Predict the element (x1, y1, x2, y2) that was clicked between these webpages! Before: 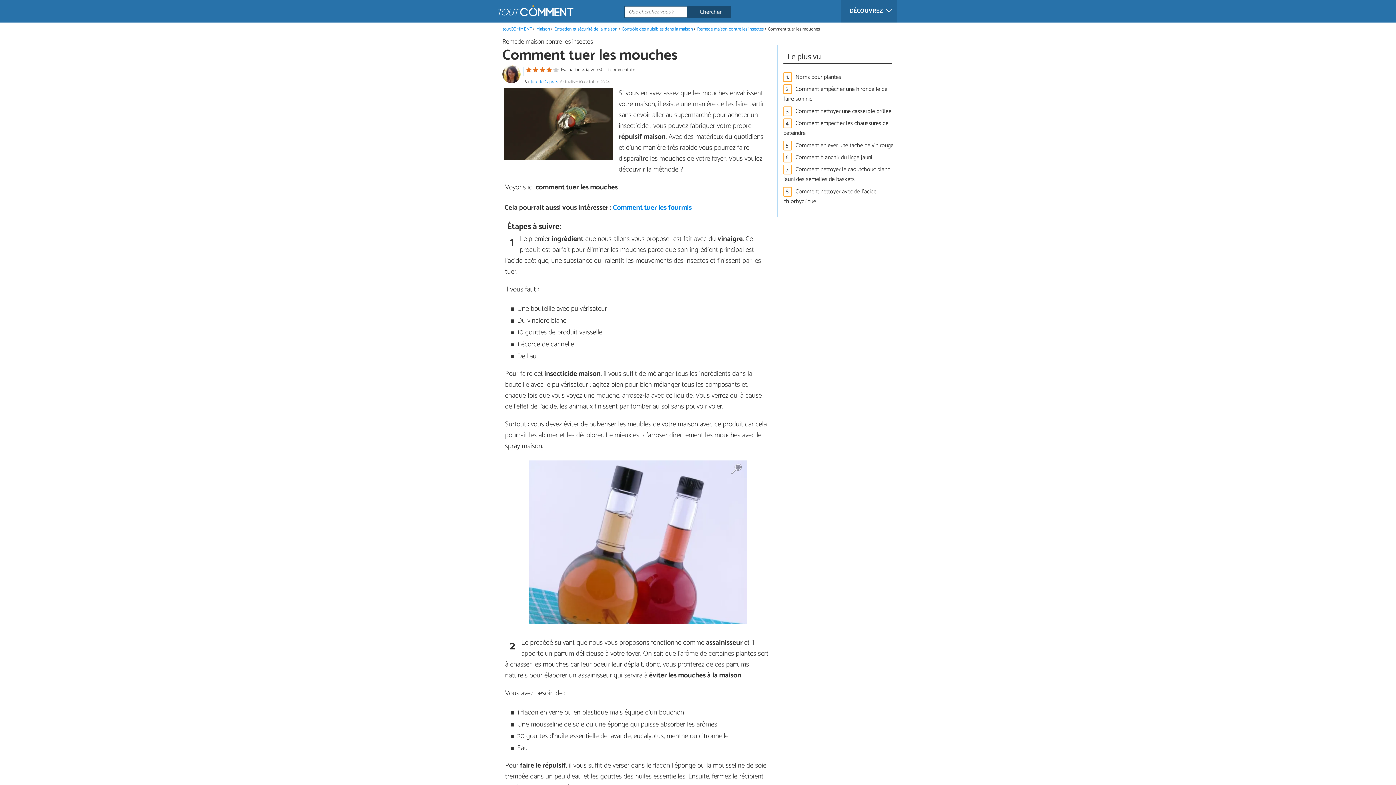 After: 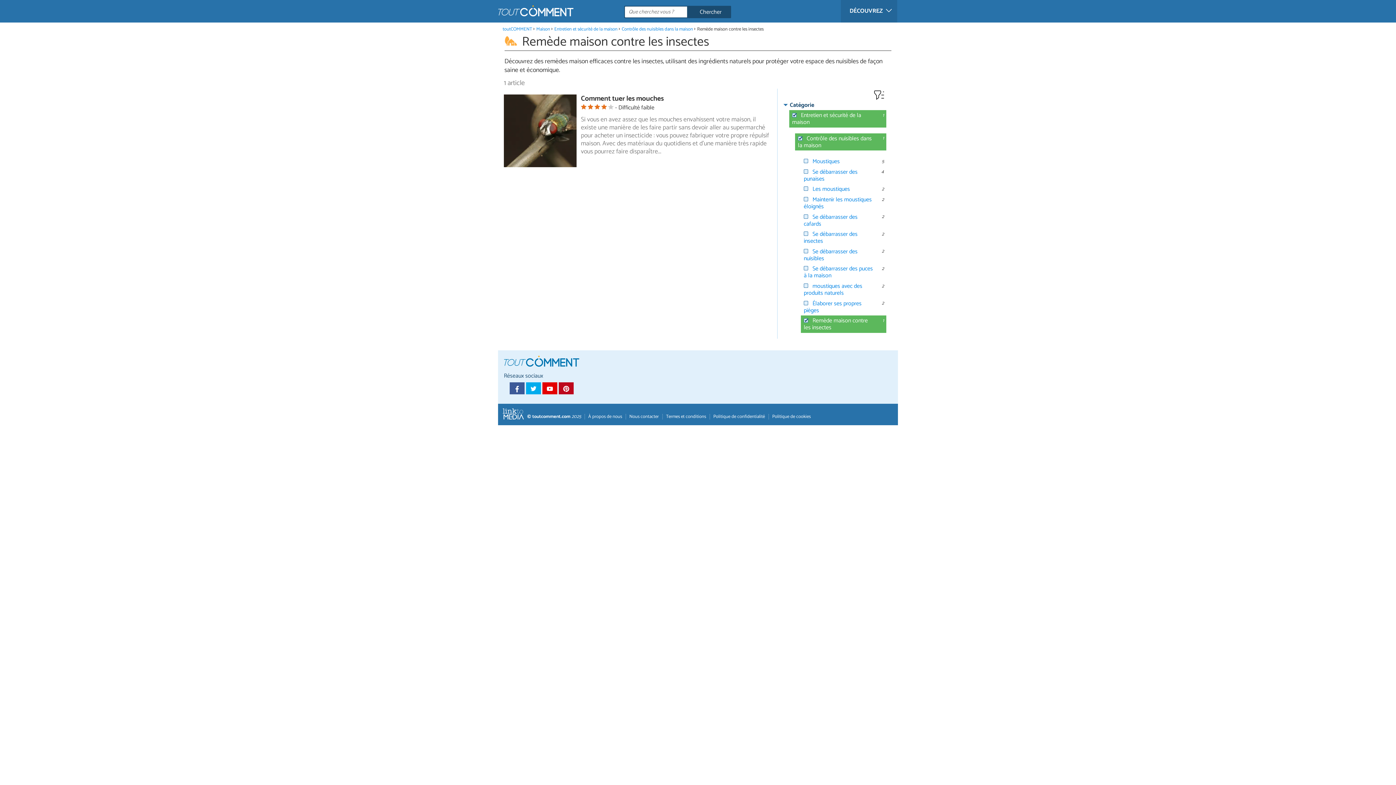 Action: label: Remède maison contre les insectes  bbox: (697, 25, 764, 32)